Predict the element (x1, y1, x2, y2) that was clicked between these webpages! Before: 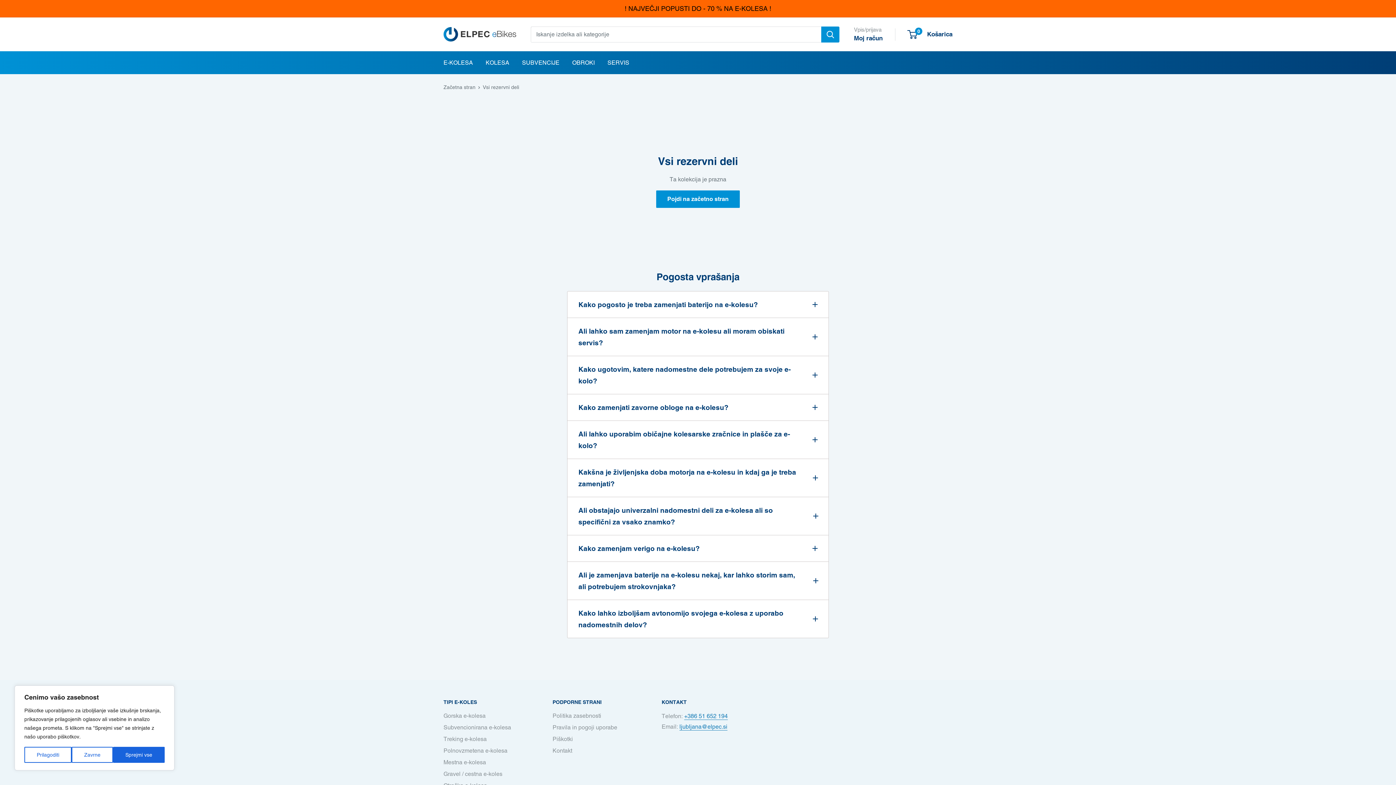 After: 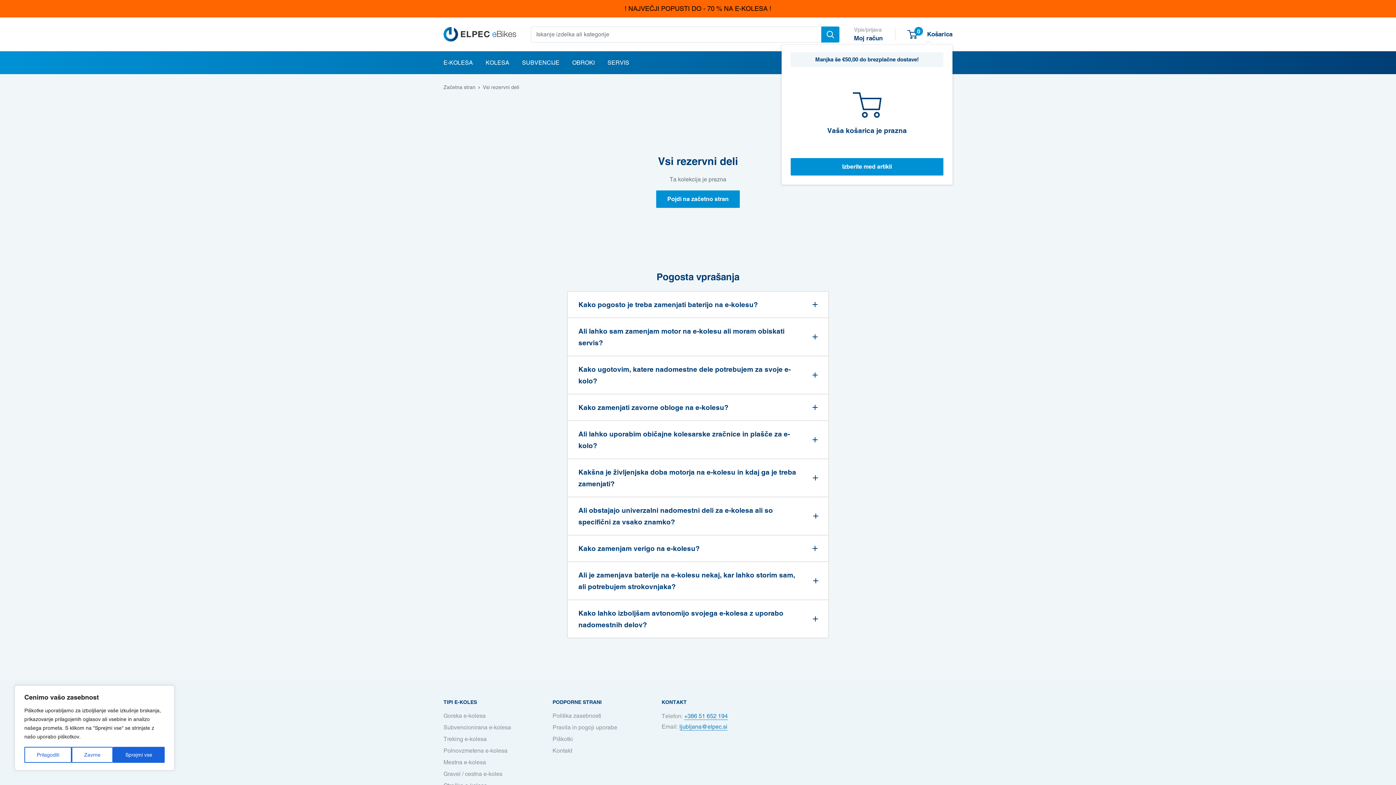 Action: bbox: (908, 28, 952, 40) label: 0
 Košarica